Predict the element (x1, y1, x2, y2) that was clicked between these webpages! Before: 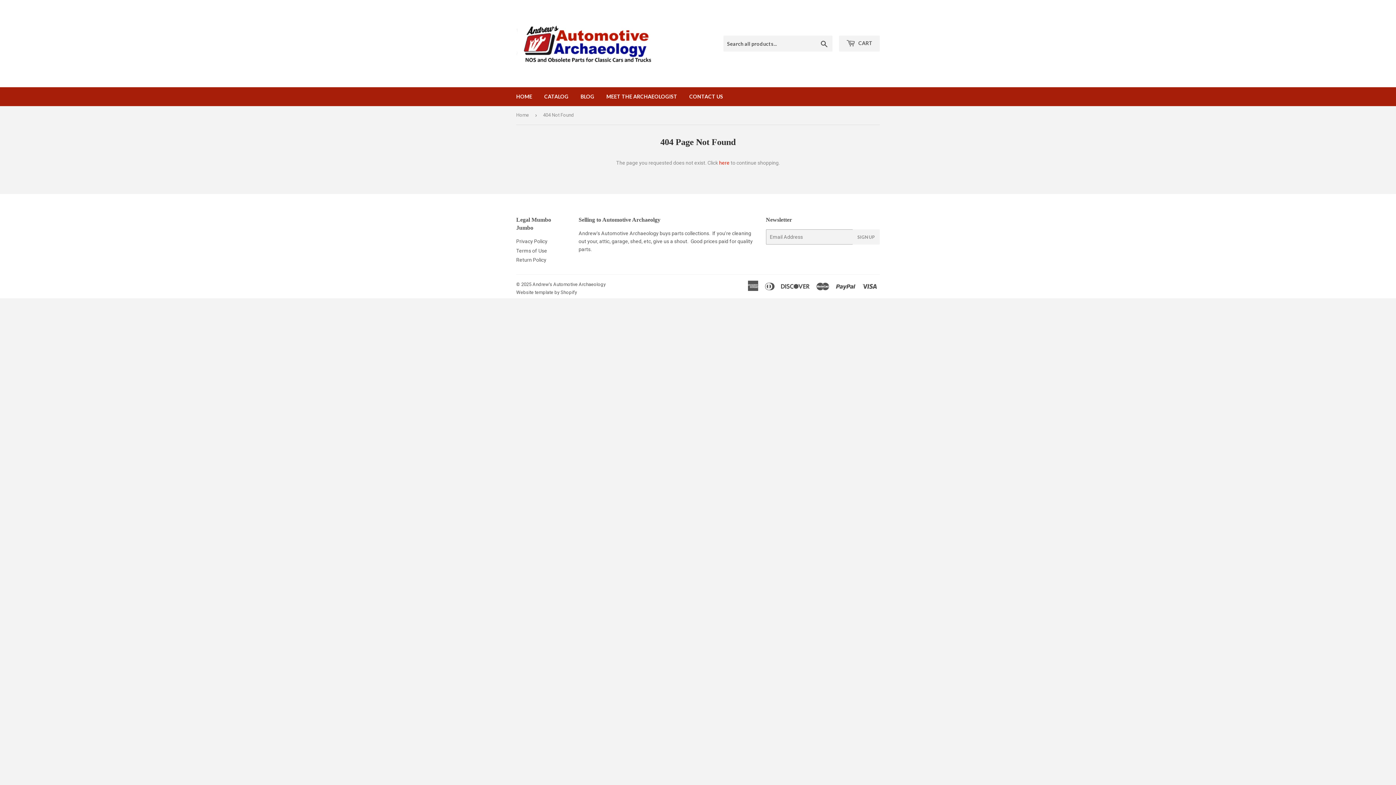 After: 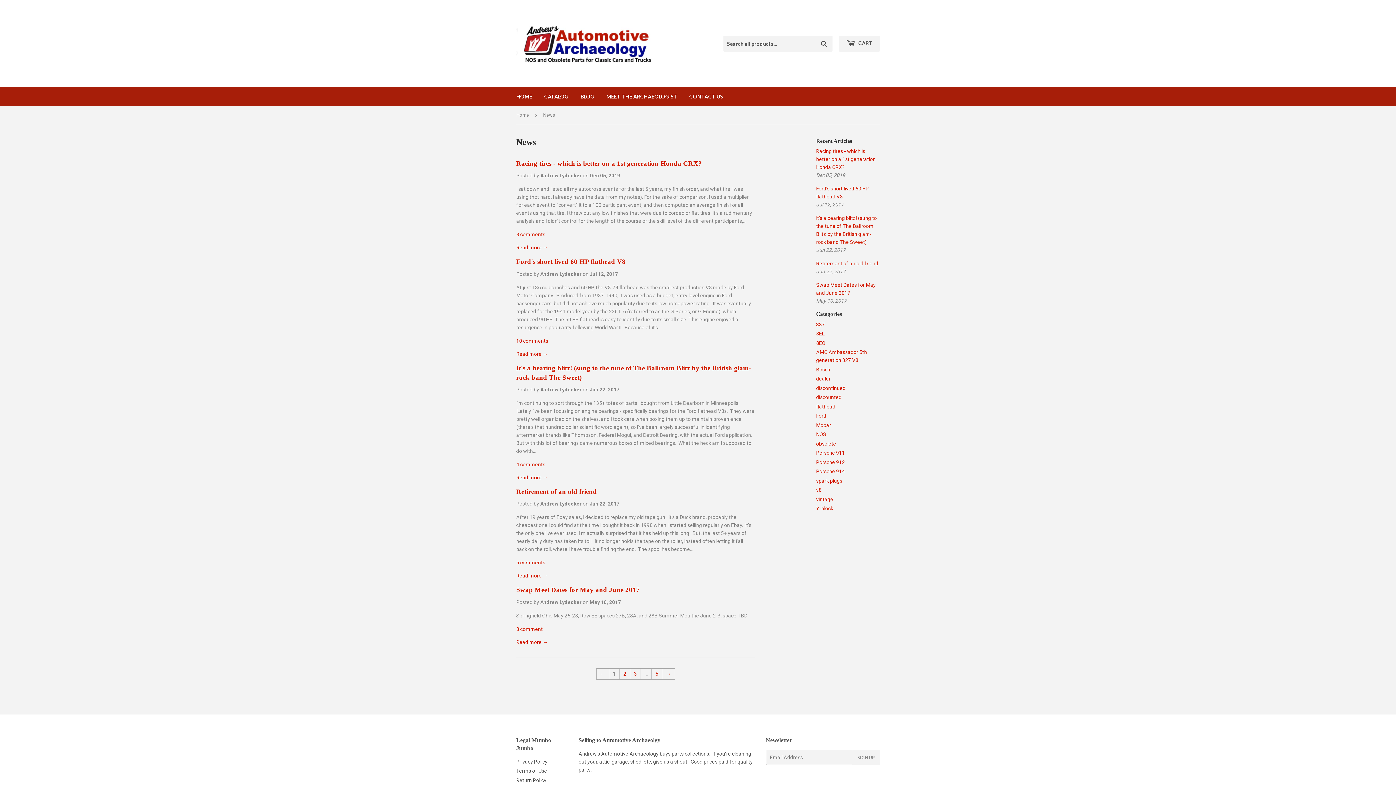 Action: bbox: (575, 87, 600, 106) label: BLOG